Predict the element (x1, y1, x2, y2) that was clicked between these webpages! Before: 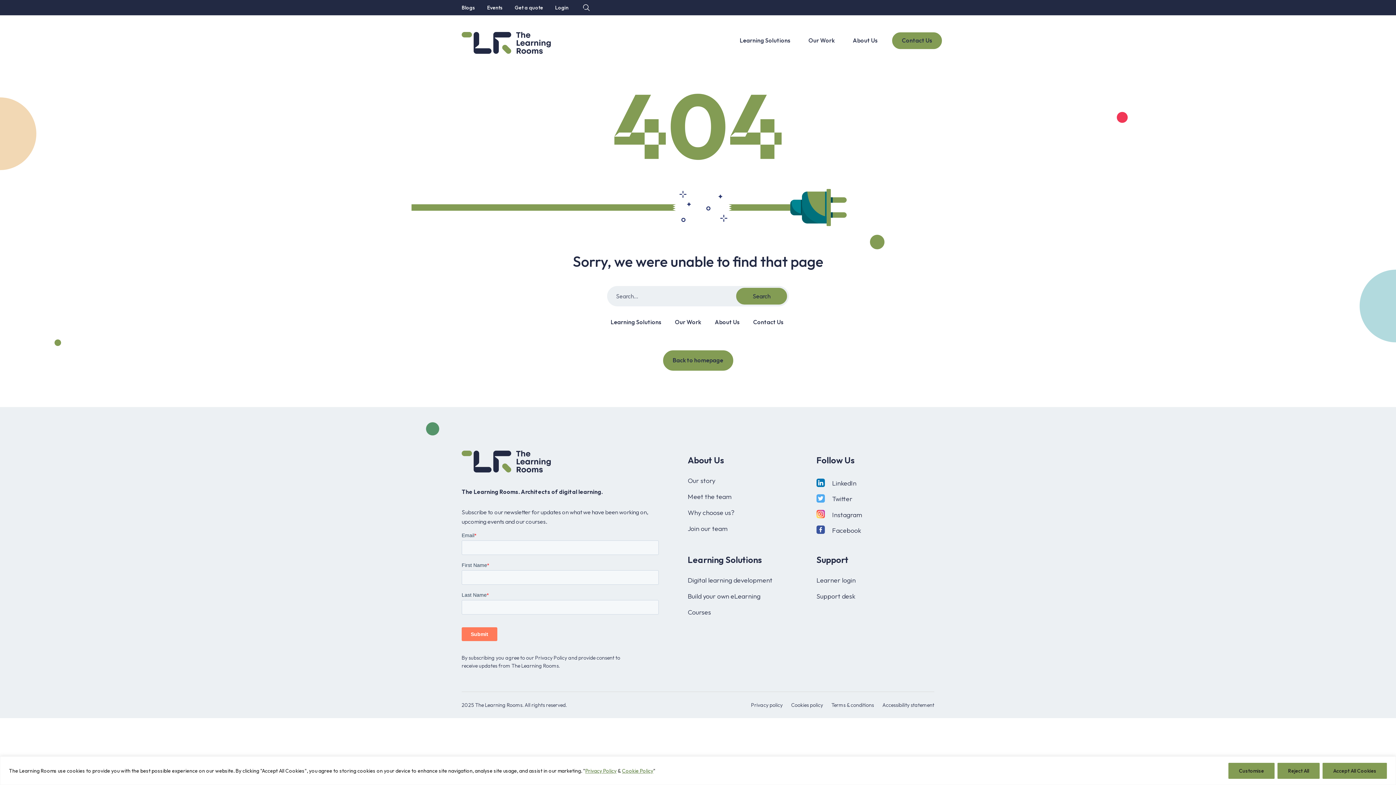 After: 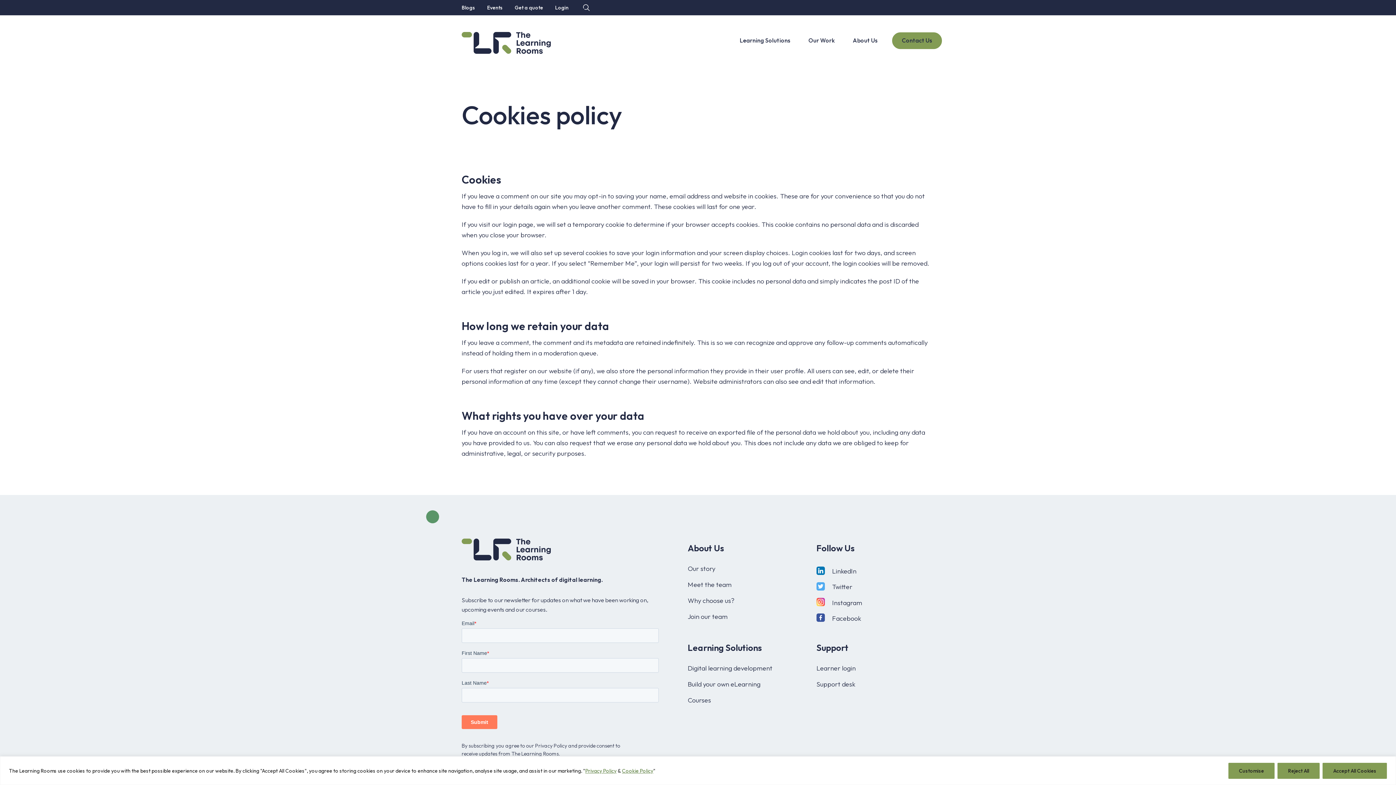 Action: label: Cookie Policy bbox: (622, 767, 653, 774)